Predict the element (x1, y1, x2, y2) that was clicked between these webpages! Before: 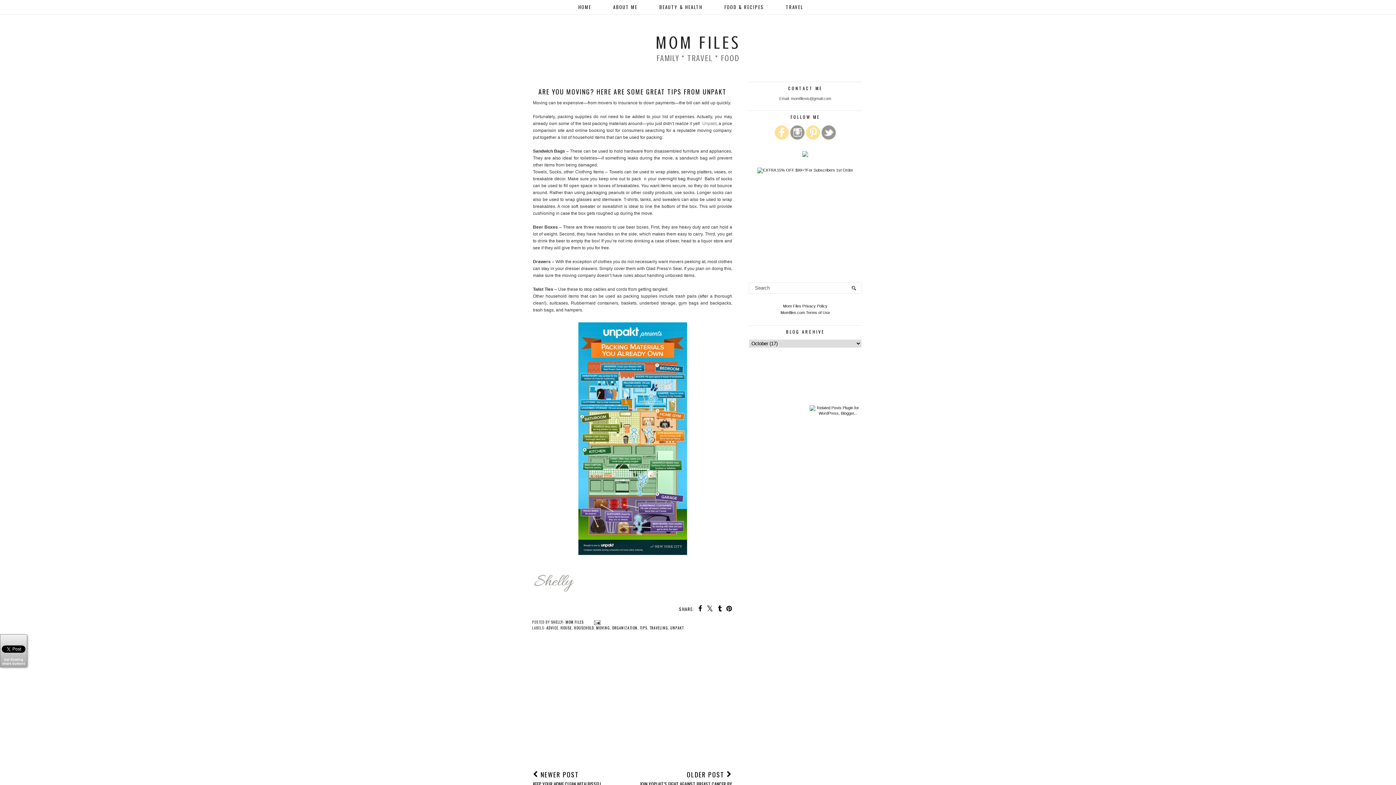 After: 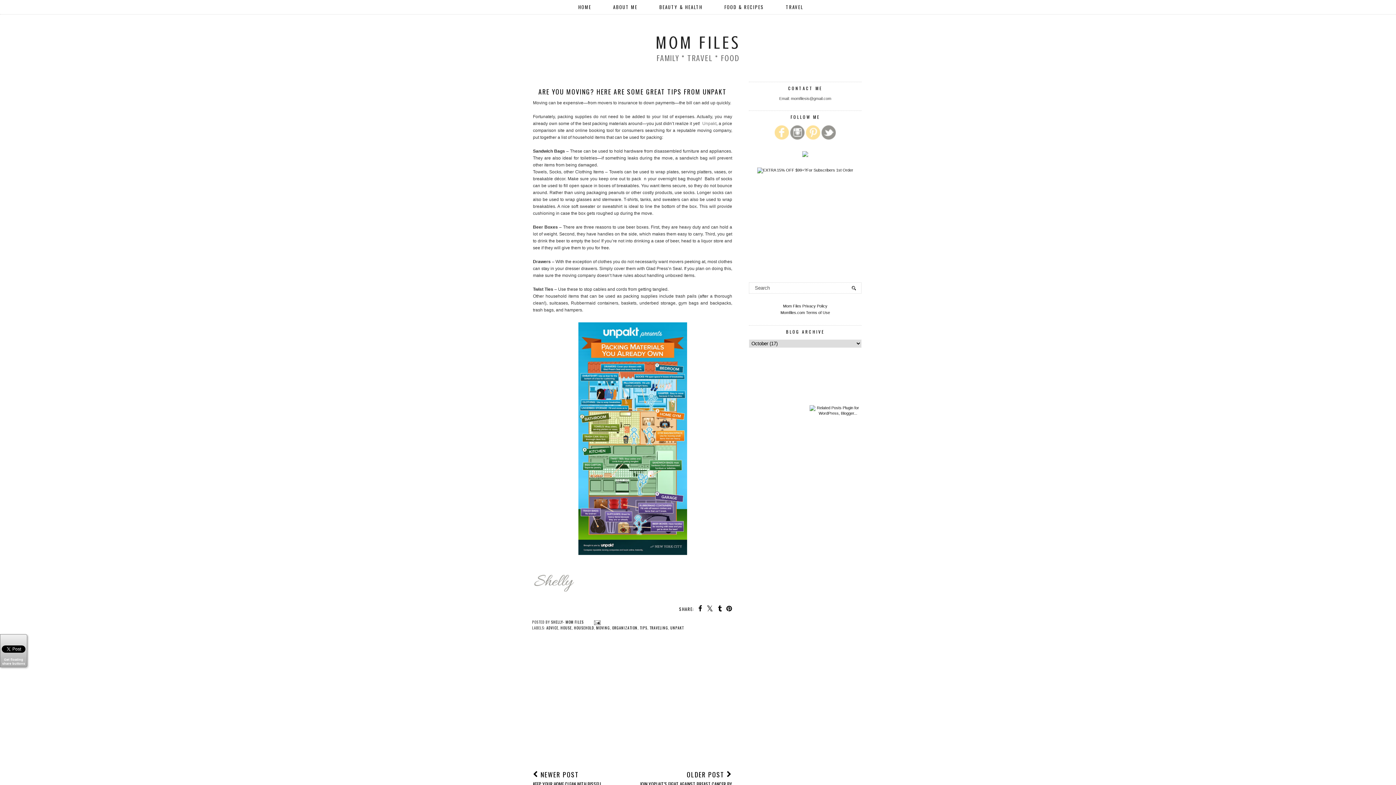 Action: bbox: (821, 137, 836, 141)